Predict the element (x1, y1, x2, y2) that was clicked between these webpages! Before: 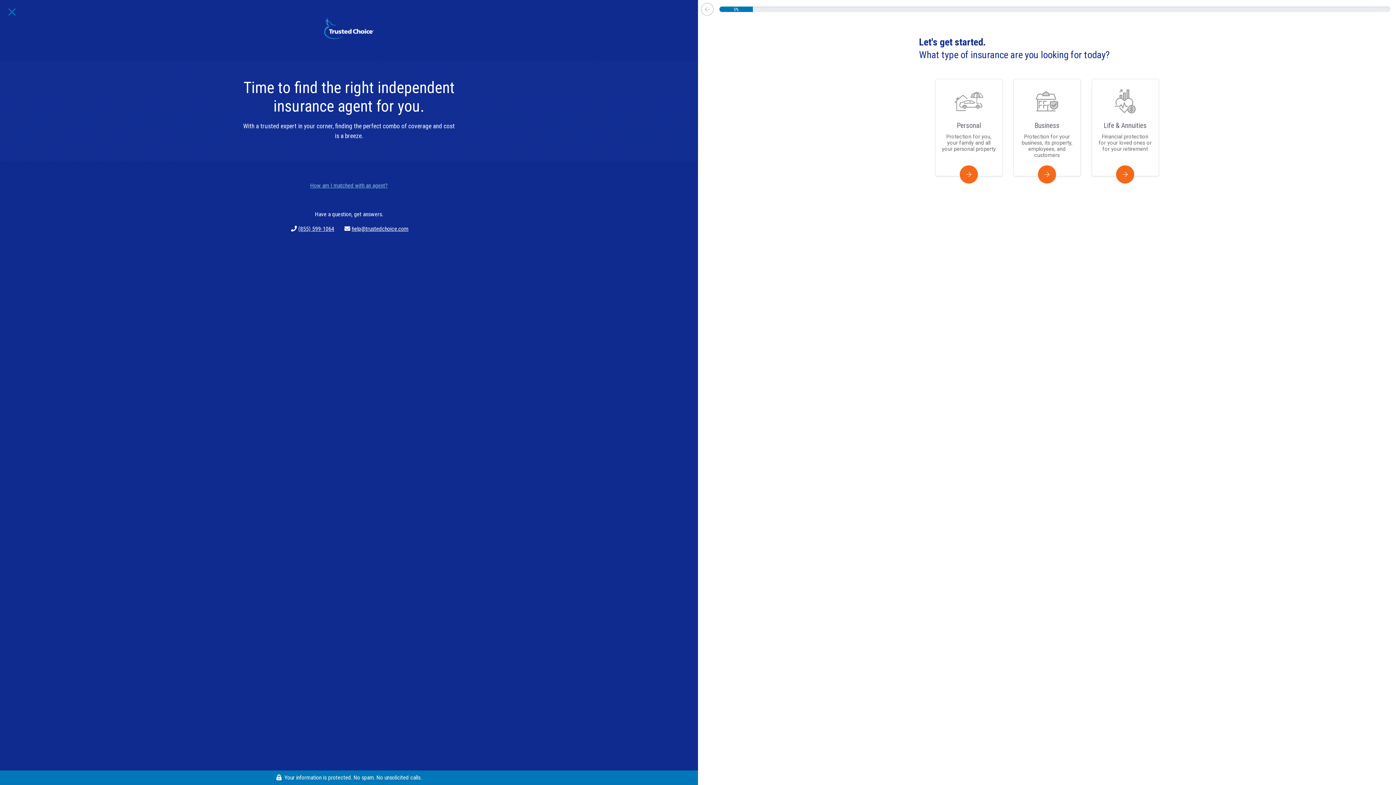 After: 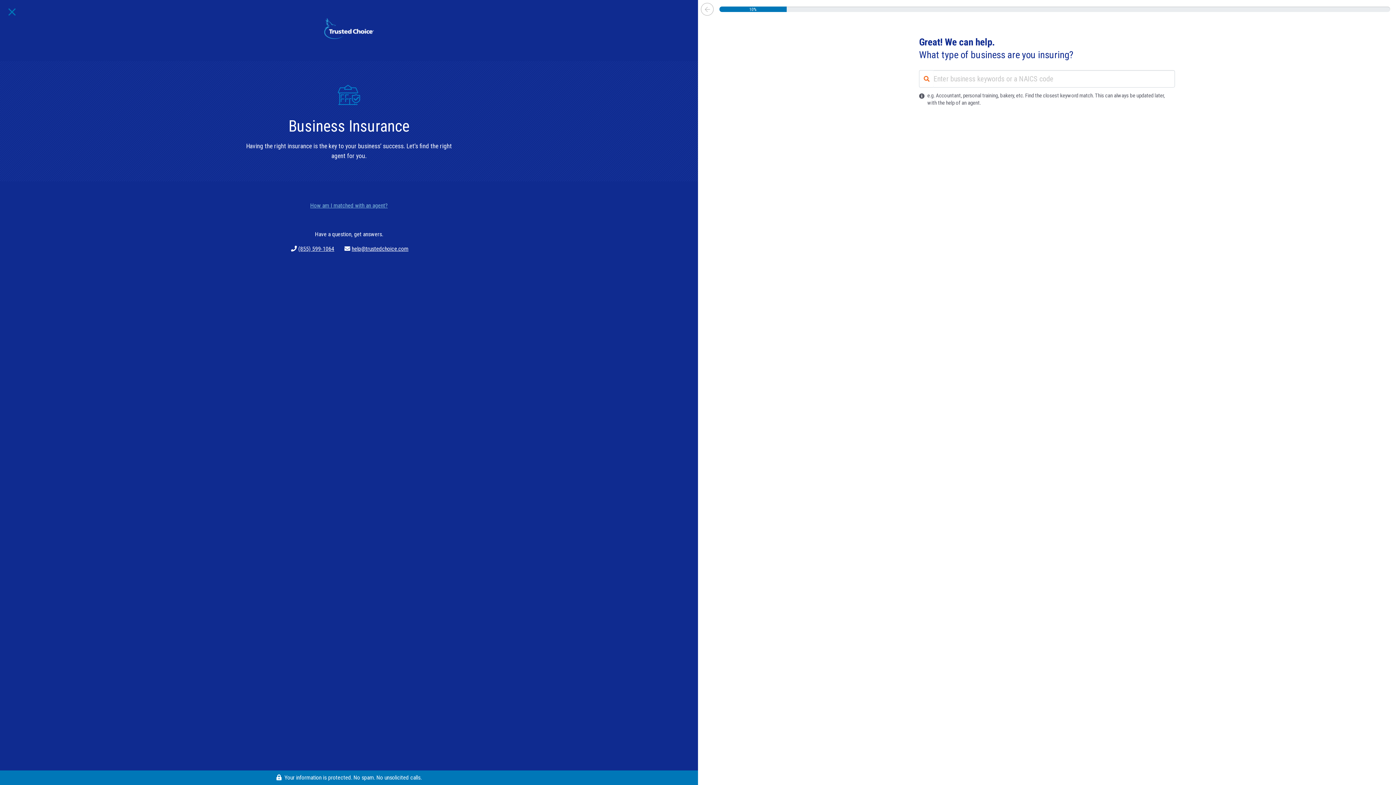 Action: bbox: (1013, 78, 1080, 176) label: Business

Protection for your business, its property, employees, and customers